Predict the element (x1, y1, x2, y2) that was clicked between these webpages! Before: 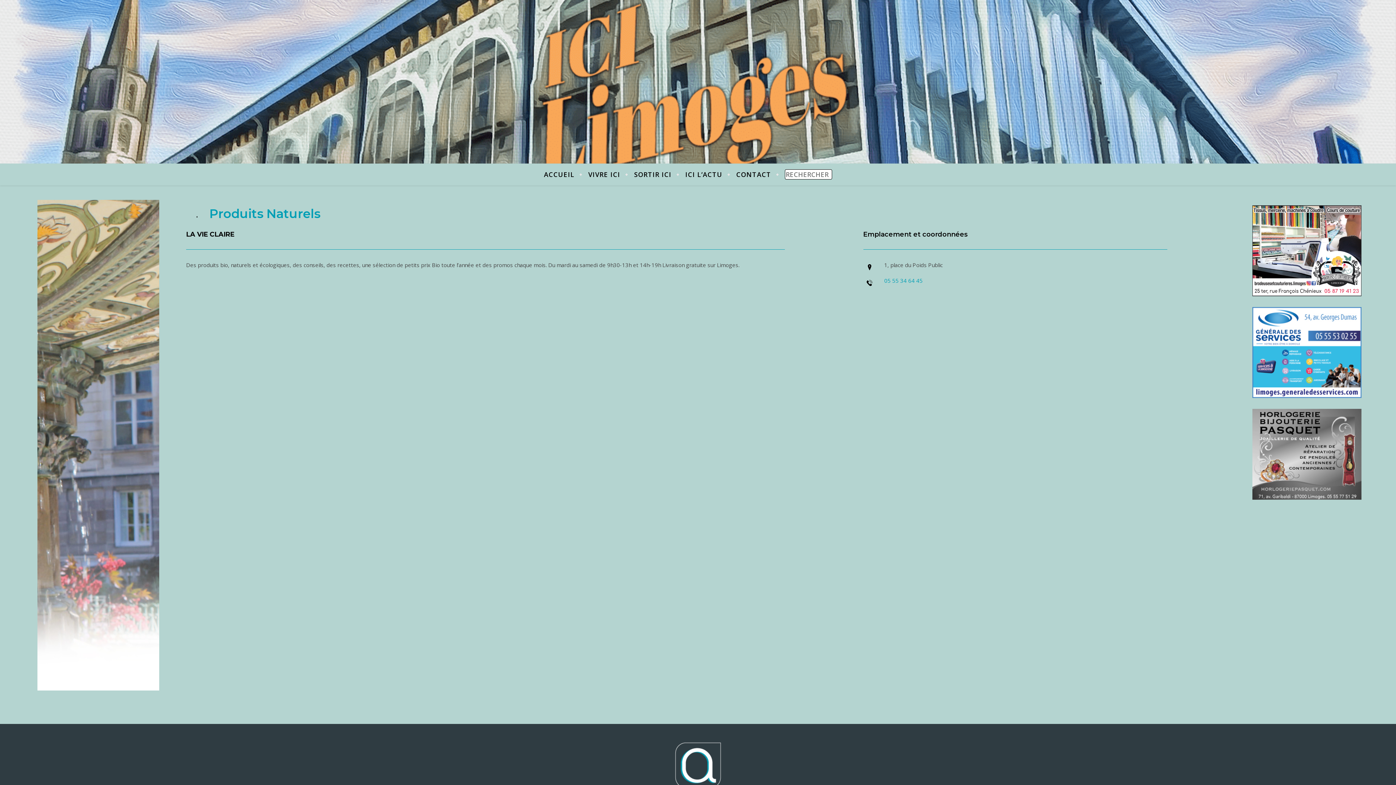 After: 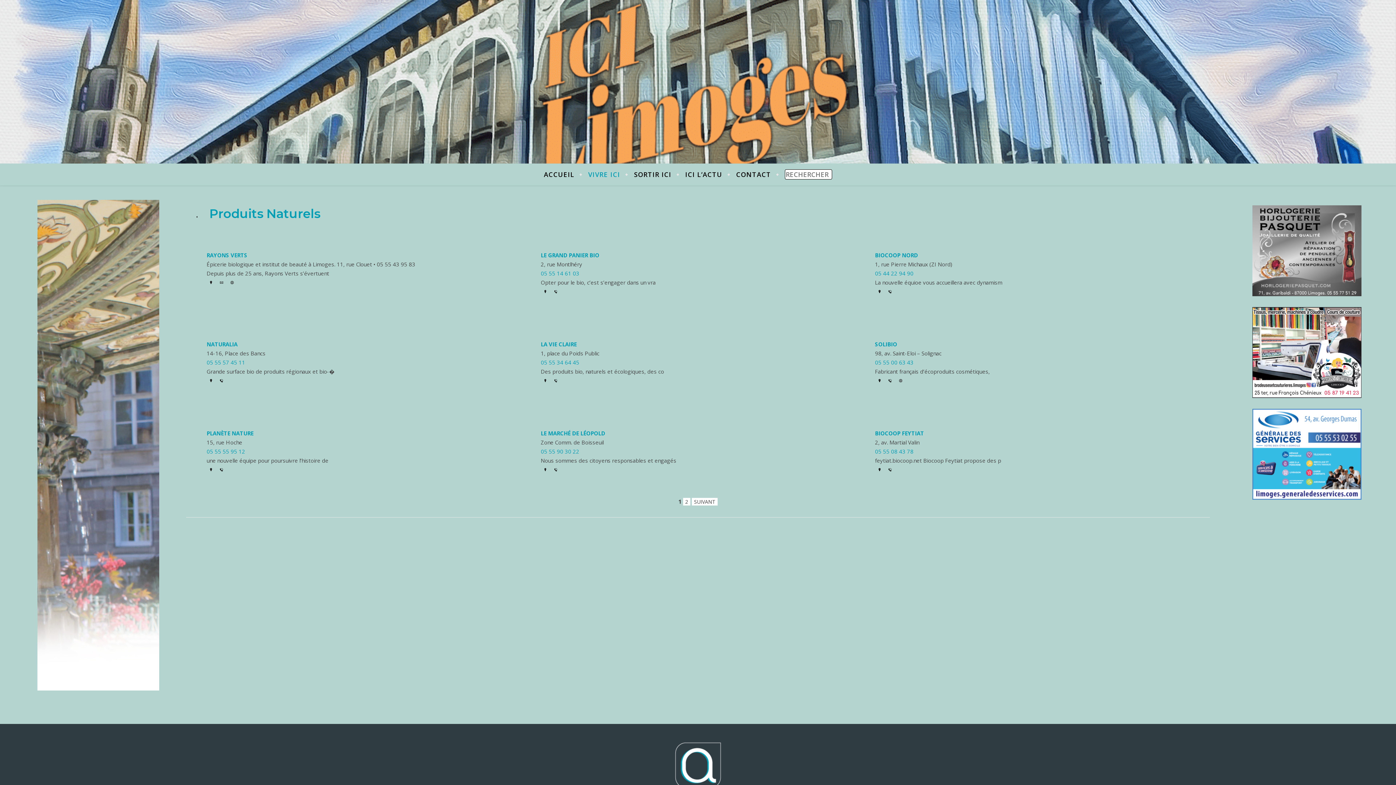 Action: bbox: (209, 206, 320, 221) label: Produits Naturels